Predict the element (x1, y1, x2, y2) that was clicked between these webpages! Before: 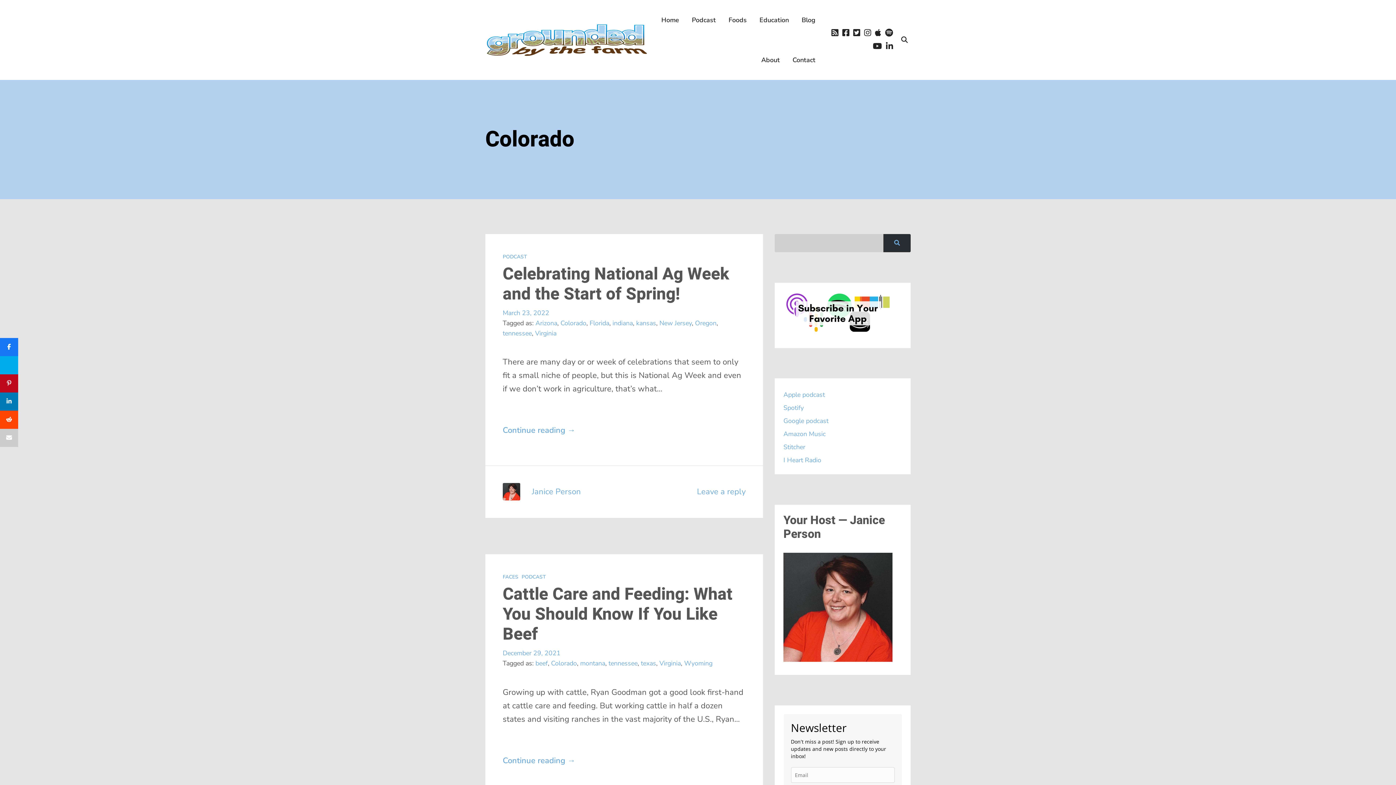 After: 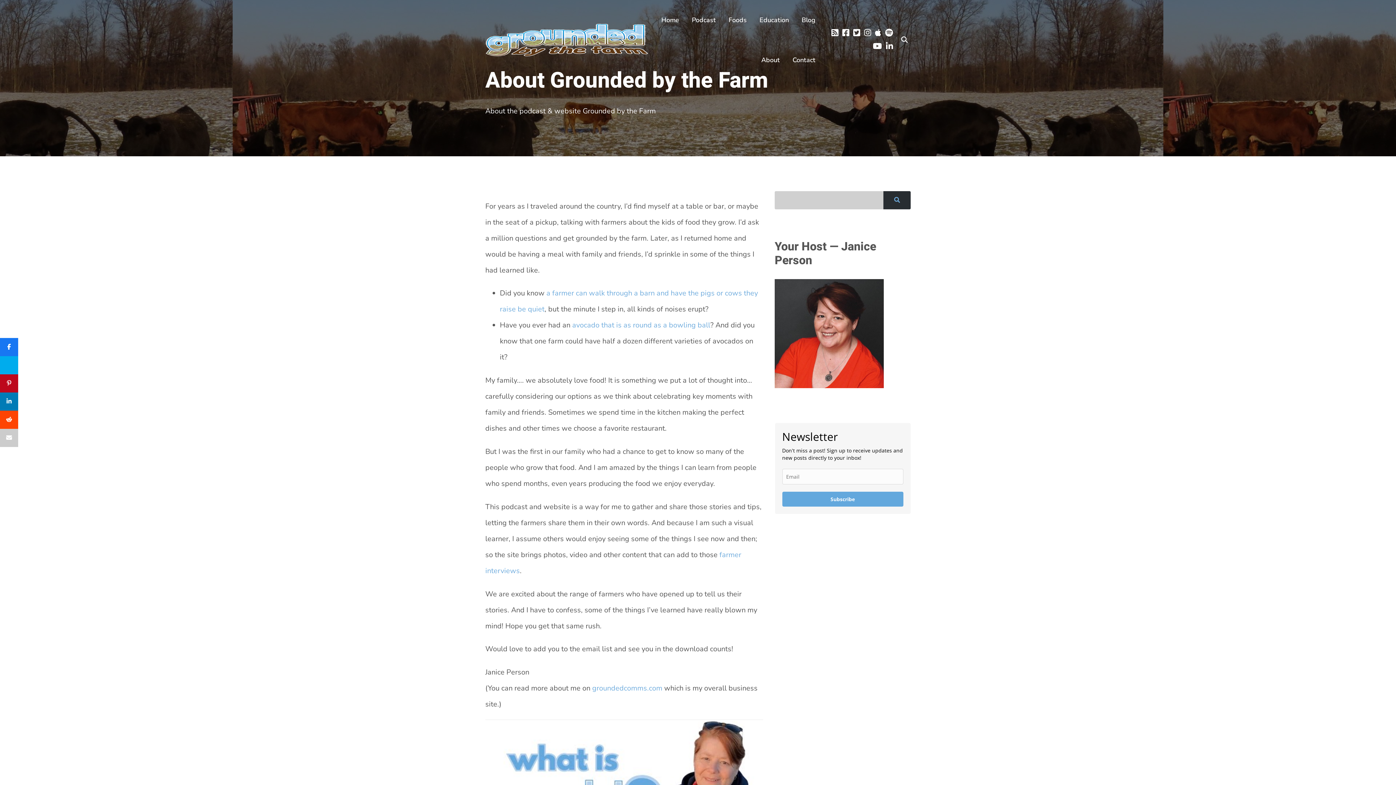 Action: bbox: (756, 40, 785, 80) label: About